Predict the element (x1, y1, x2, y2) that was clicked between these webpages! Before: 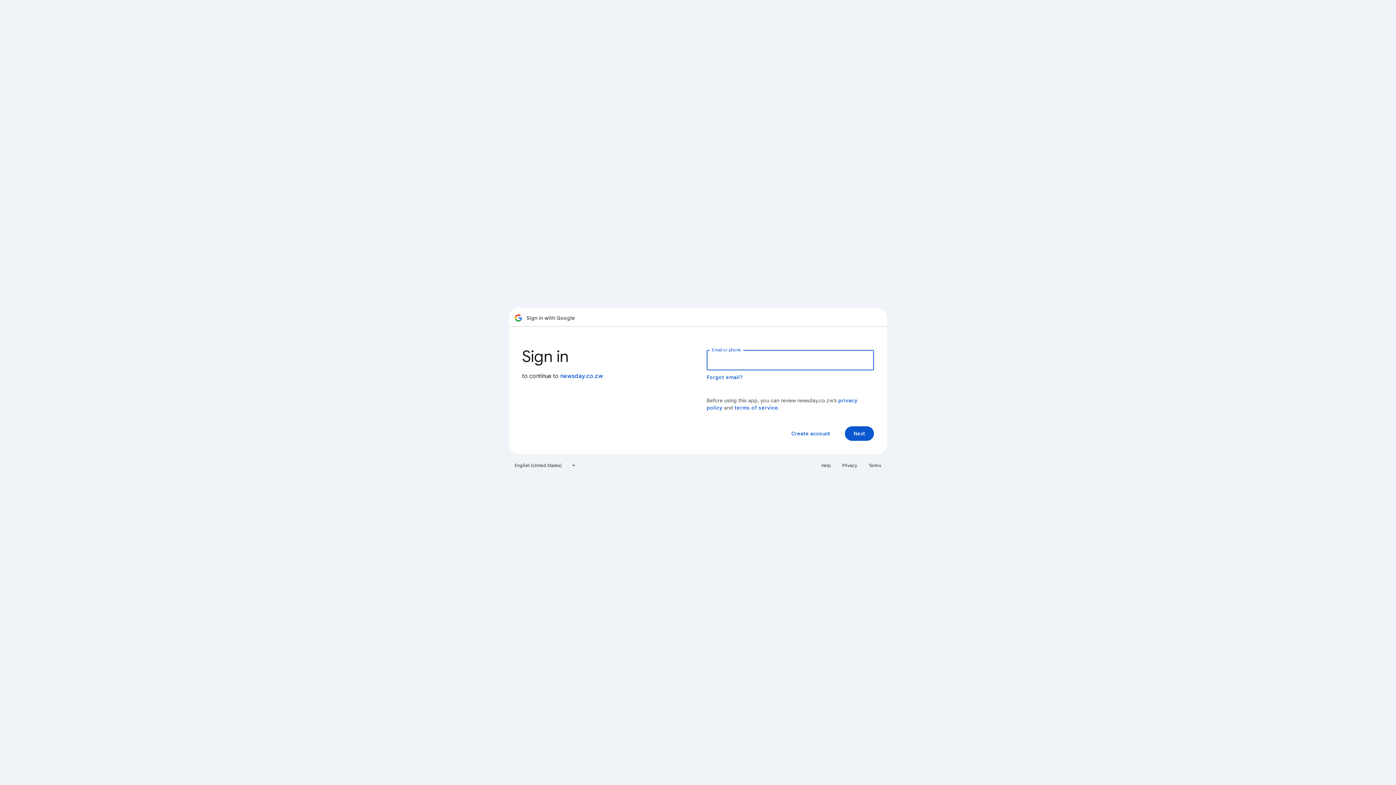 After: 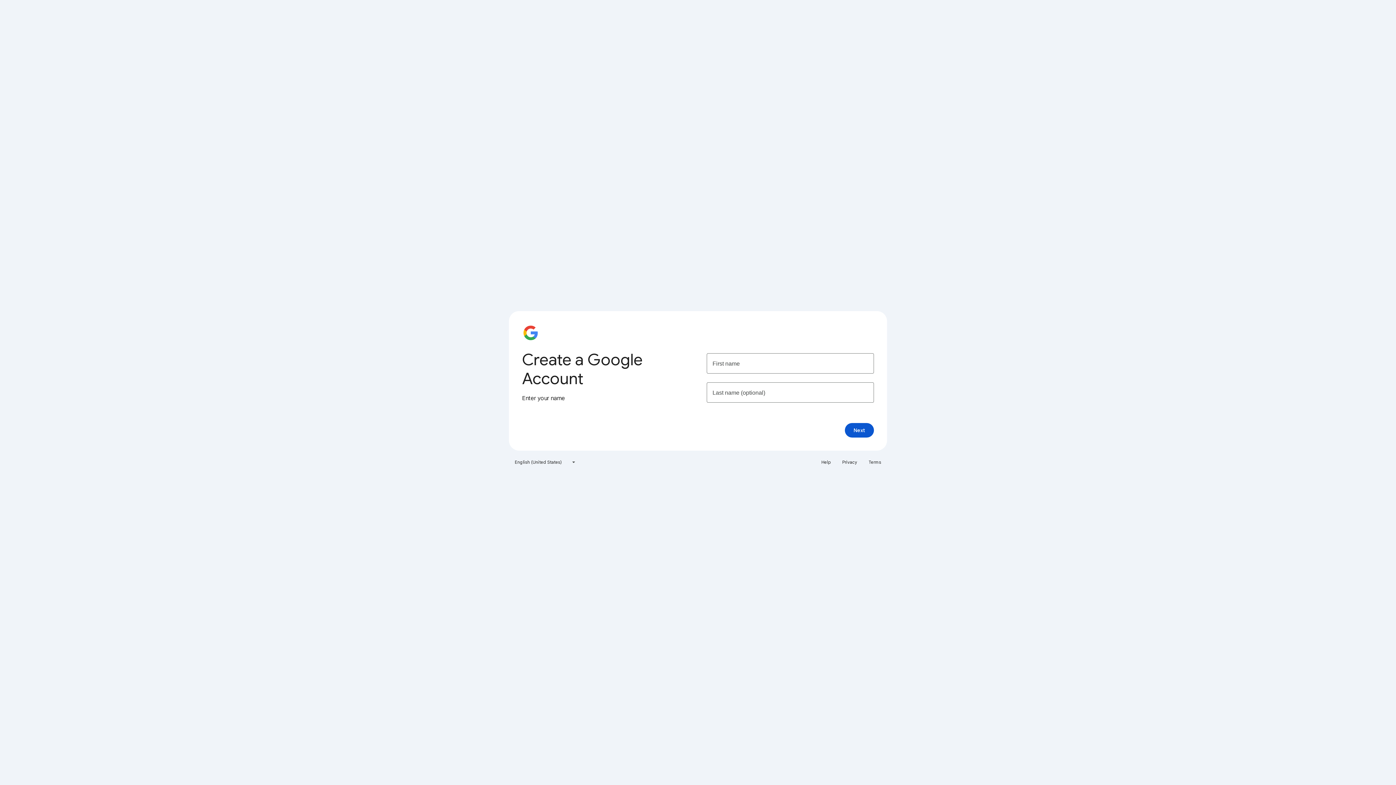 Action: bbox: (785, 426, 836, 441) label: Create account